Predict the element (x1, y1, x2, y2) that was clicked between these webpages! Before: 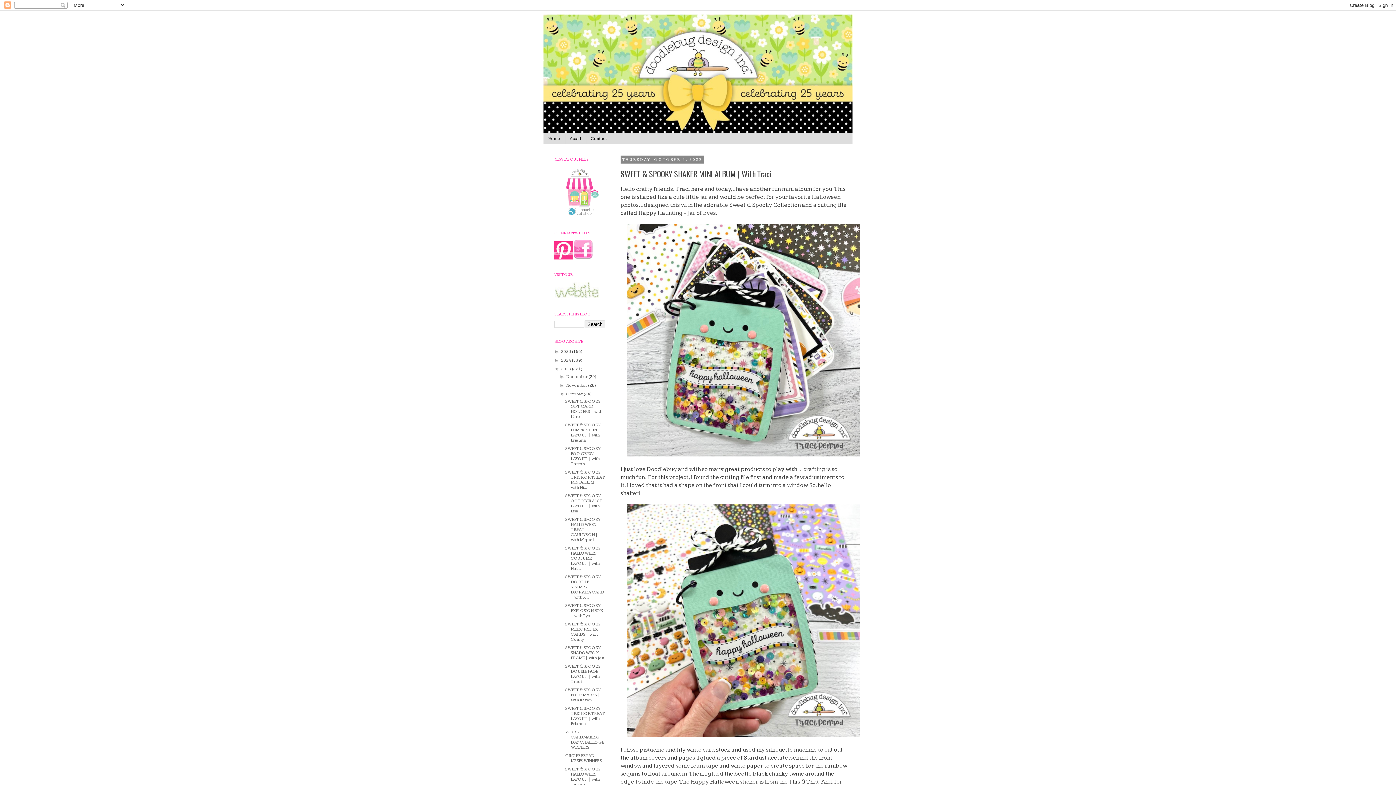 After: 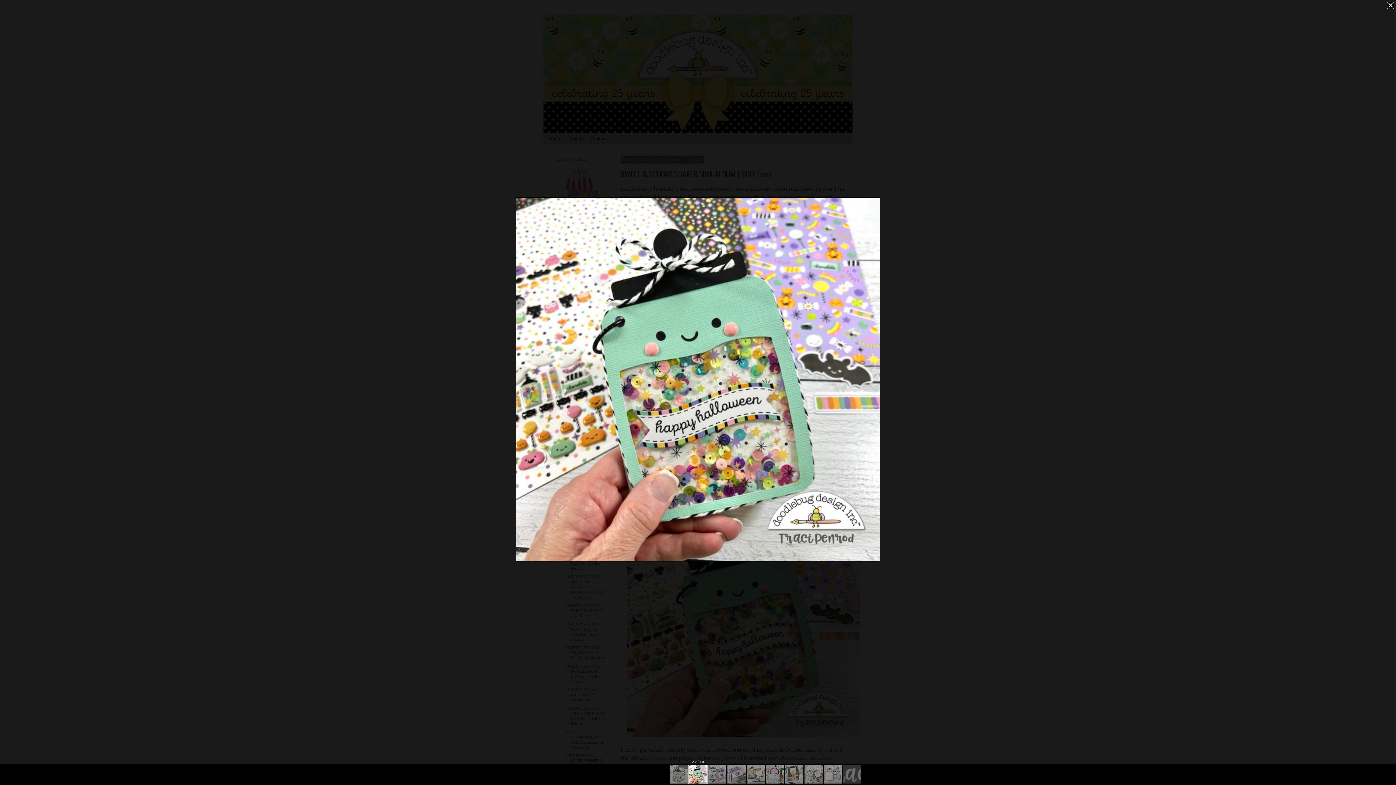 Action: bbox: (625, 734, 861, 740)